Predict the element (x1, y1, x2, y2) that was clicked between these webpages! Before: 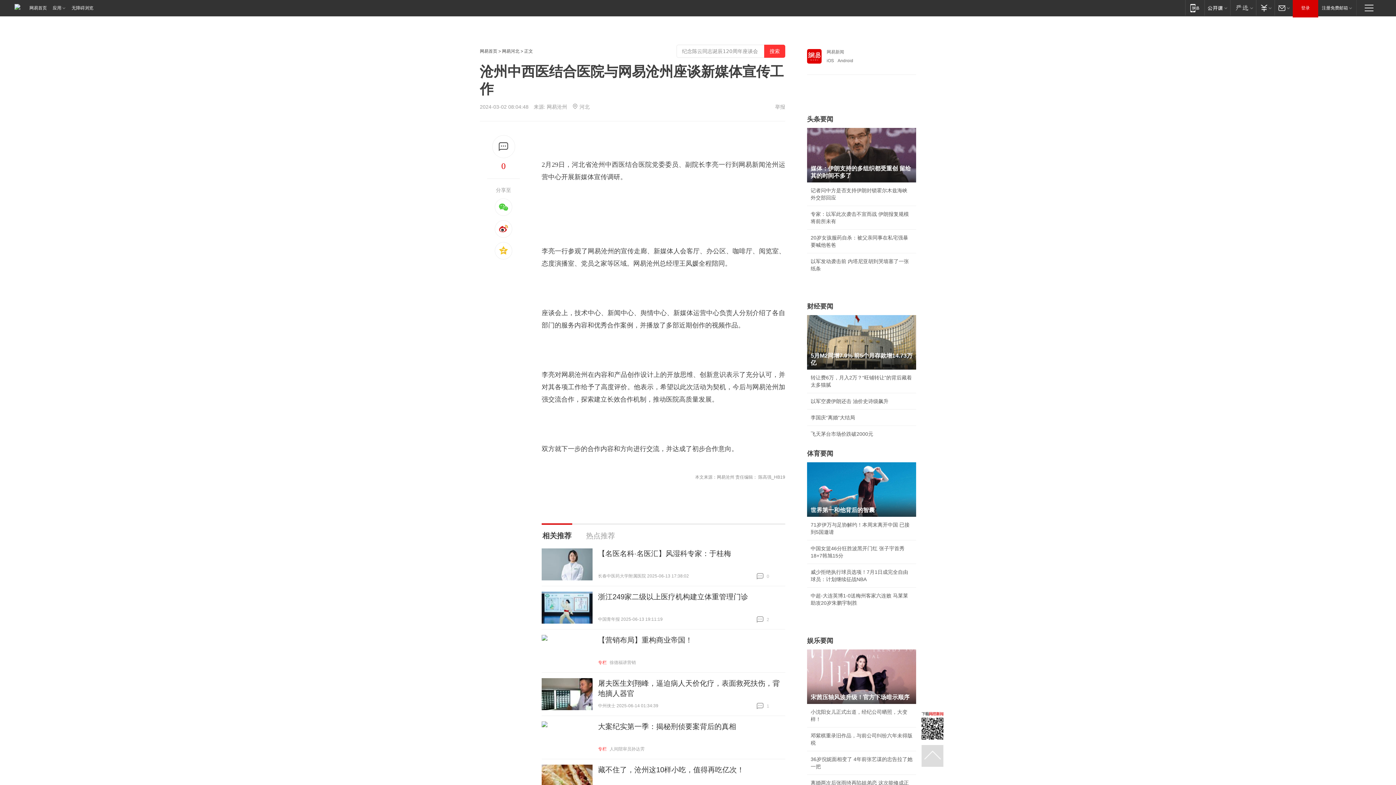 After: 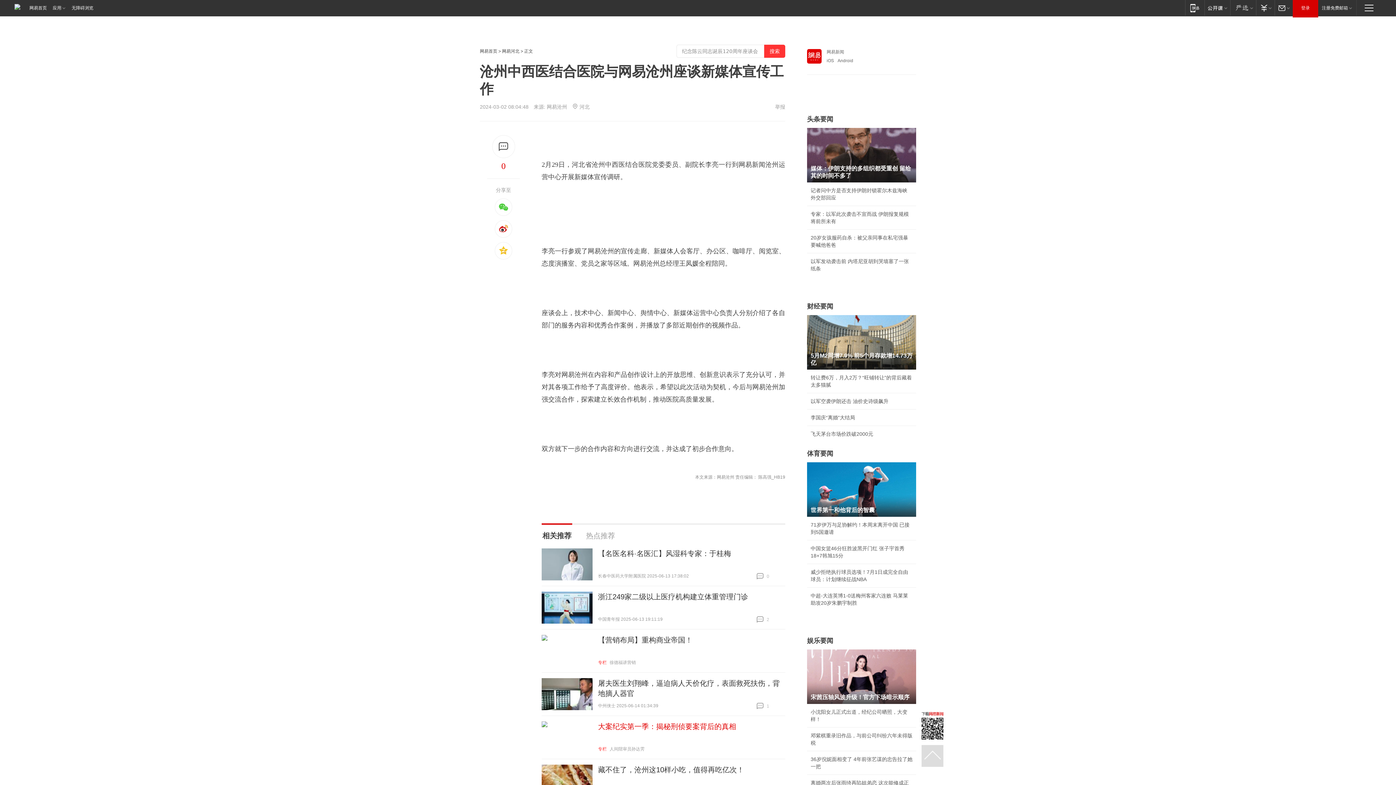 Action: label: 大案纪实第一季：揭秘刑侦要案背后的真相 bbox: (598, 722, 736, 730)